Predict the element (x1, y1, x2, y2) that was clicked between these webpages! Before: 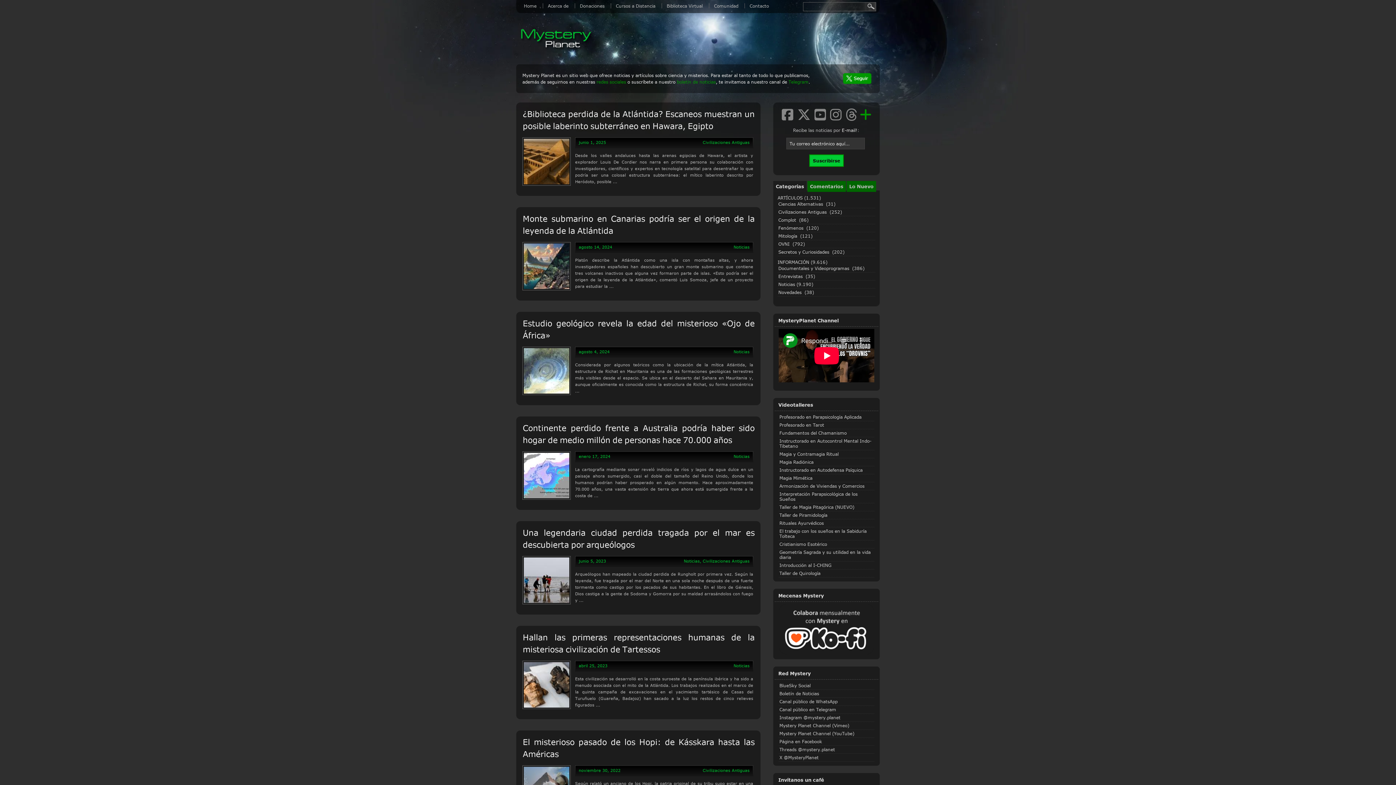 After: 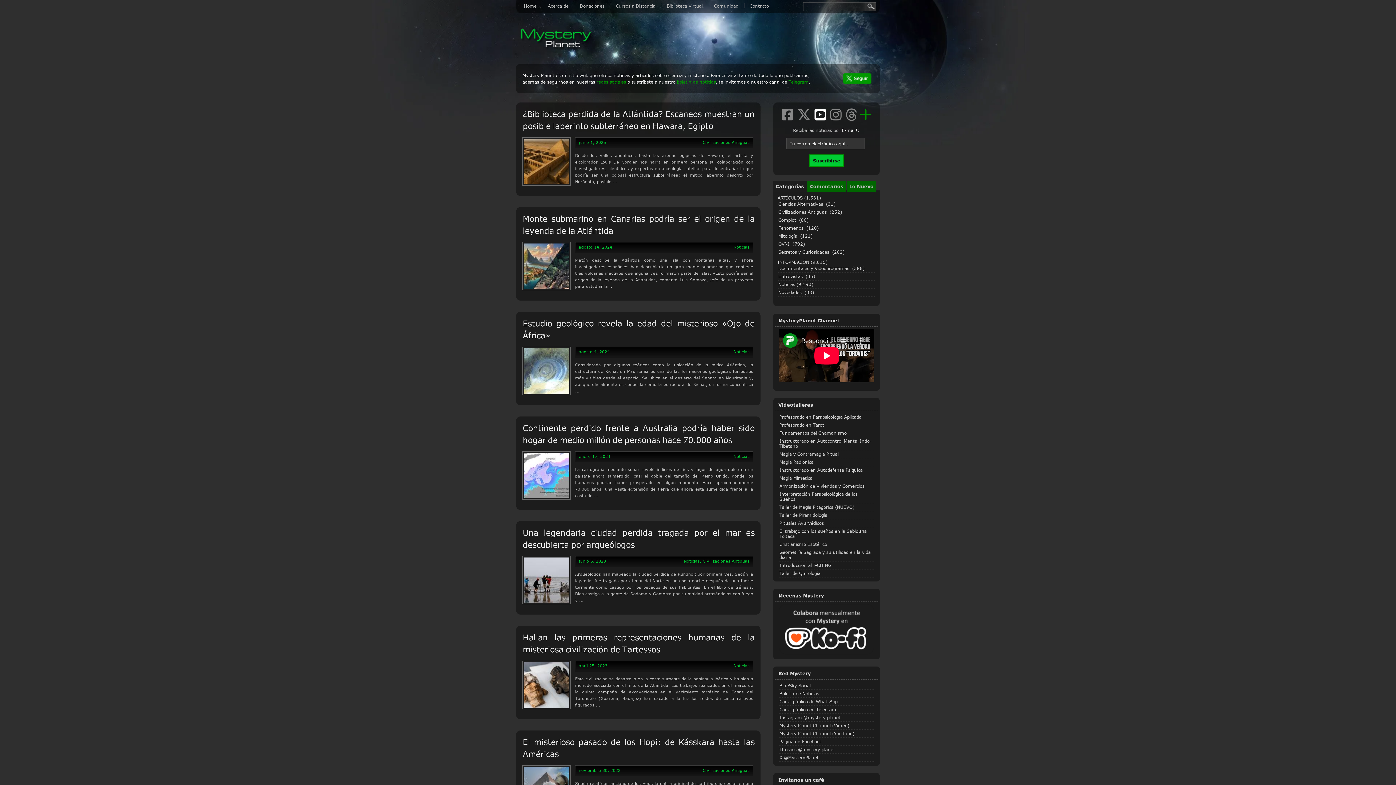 Action: bbox: (814, 115, 826, 120)